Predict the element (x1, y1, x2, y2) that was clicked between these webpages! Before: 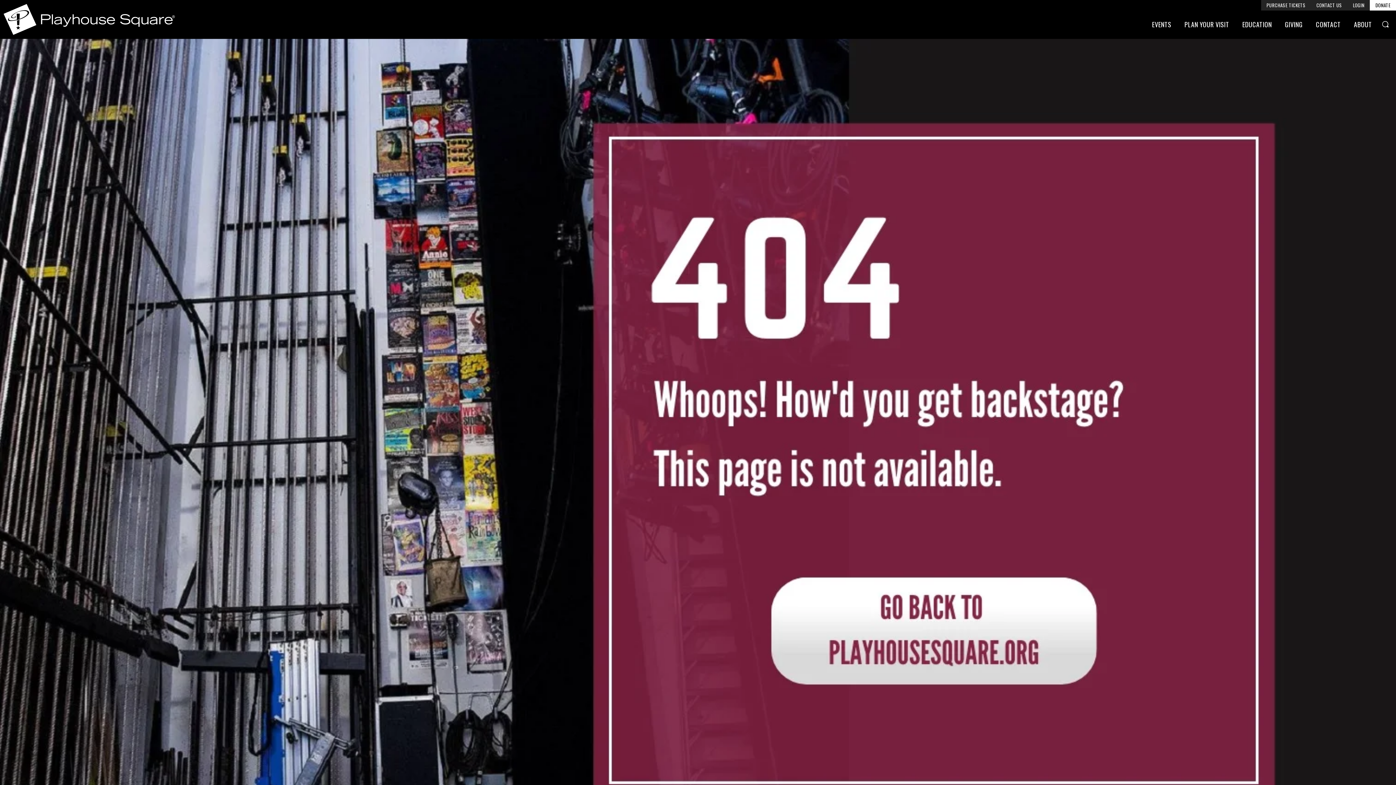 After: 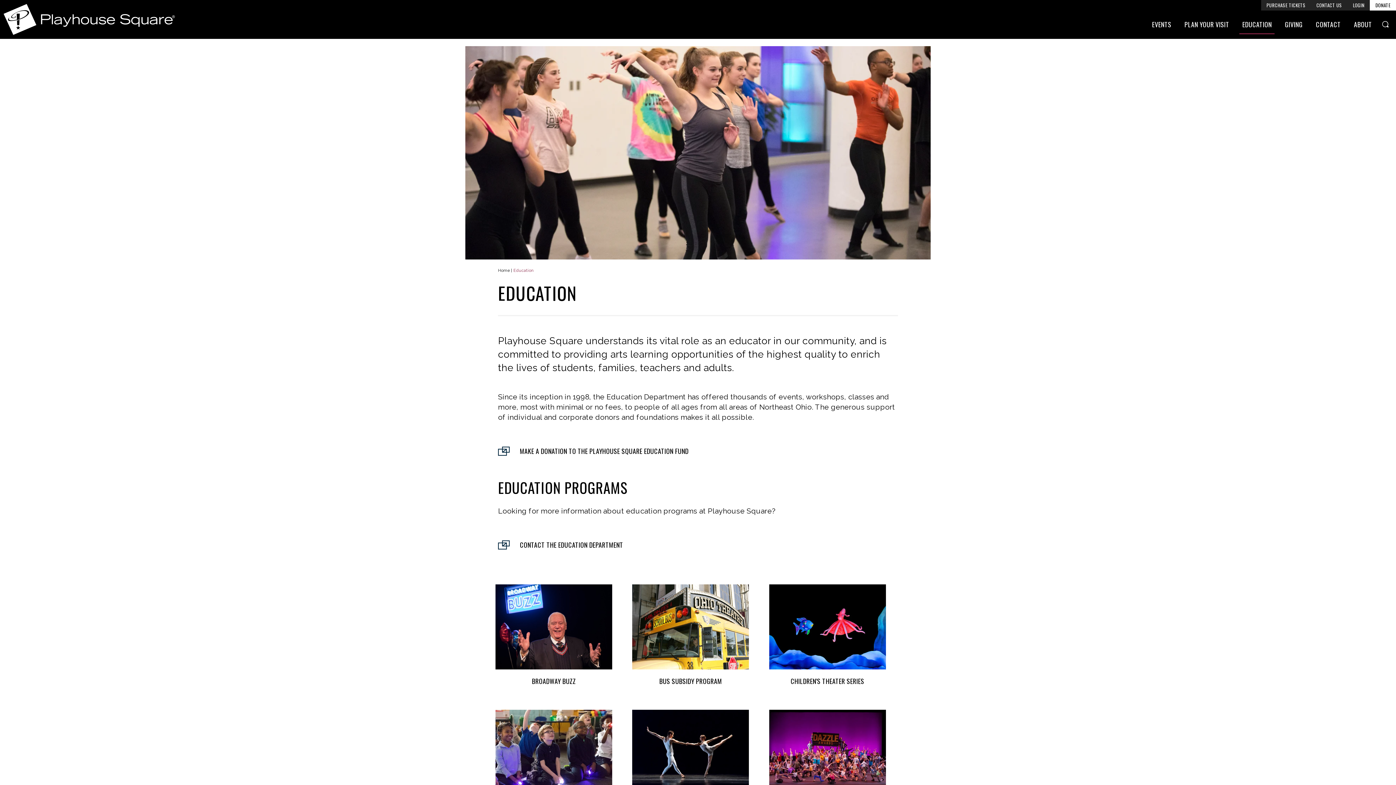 Action: label: EDUCATION bbox: (1236, 12, 1278, 36)